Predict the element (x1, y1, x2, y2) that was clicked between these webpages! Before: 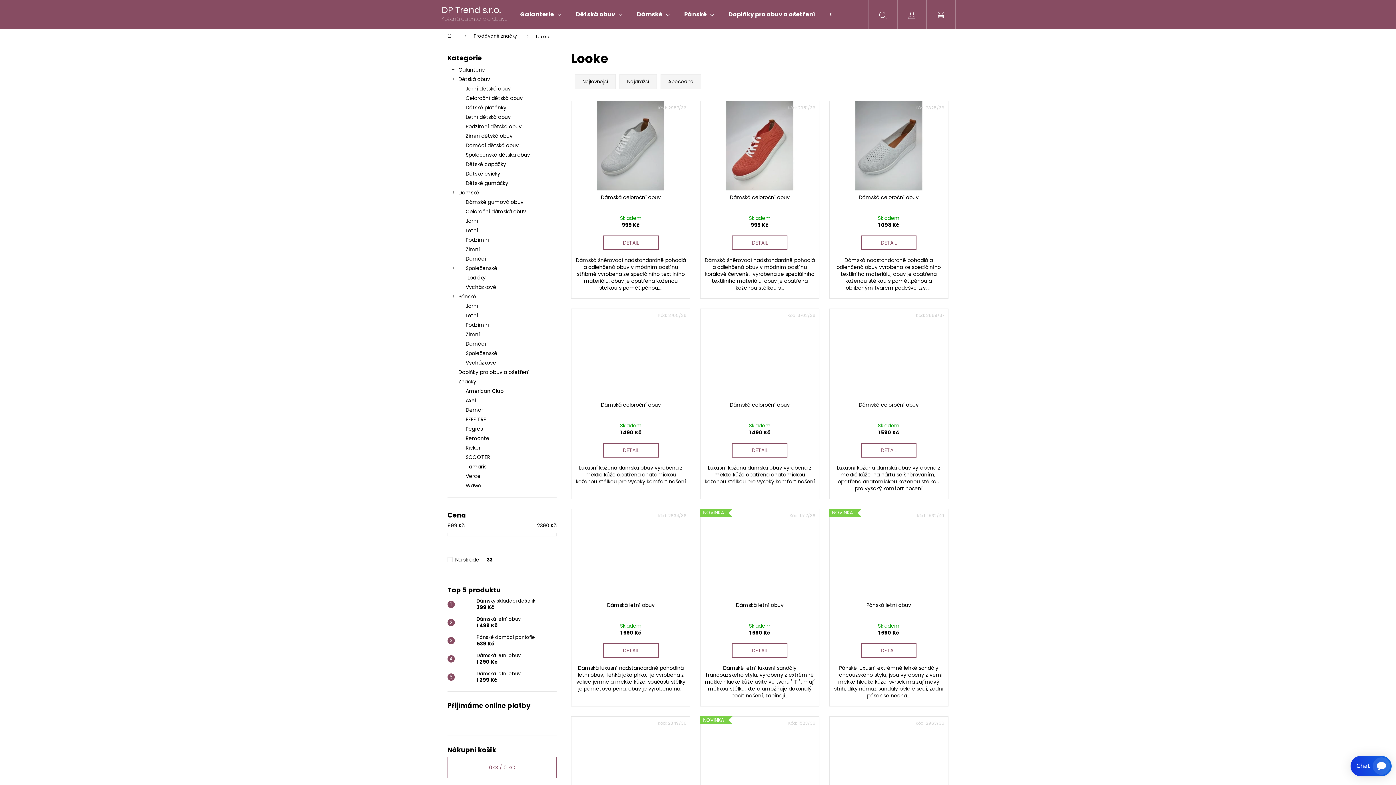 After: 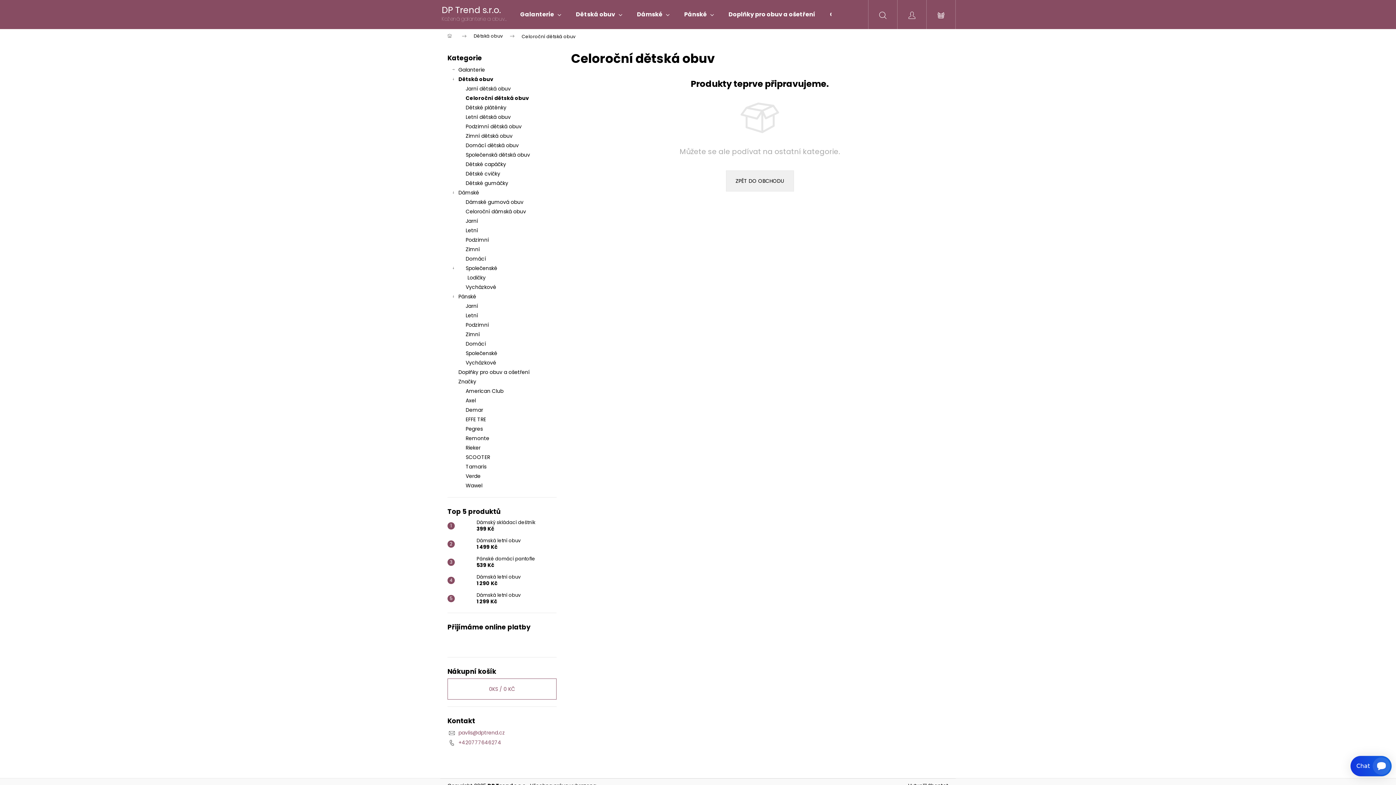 Action: label: Celoroční dětská obuv bbox: (447, 93, 556, 102)